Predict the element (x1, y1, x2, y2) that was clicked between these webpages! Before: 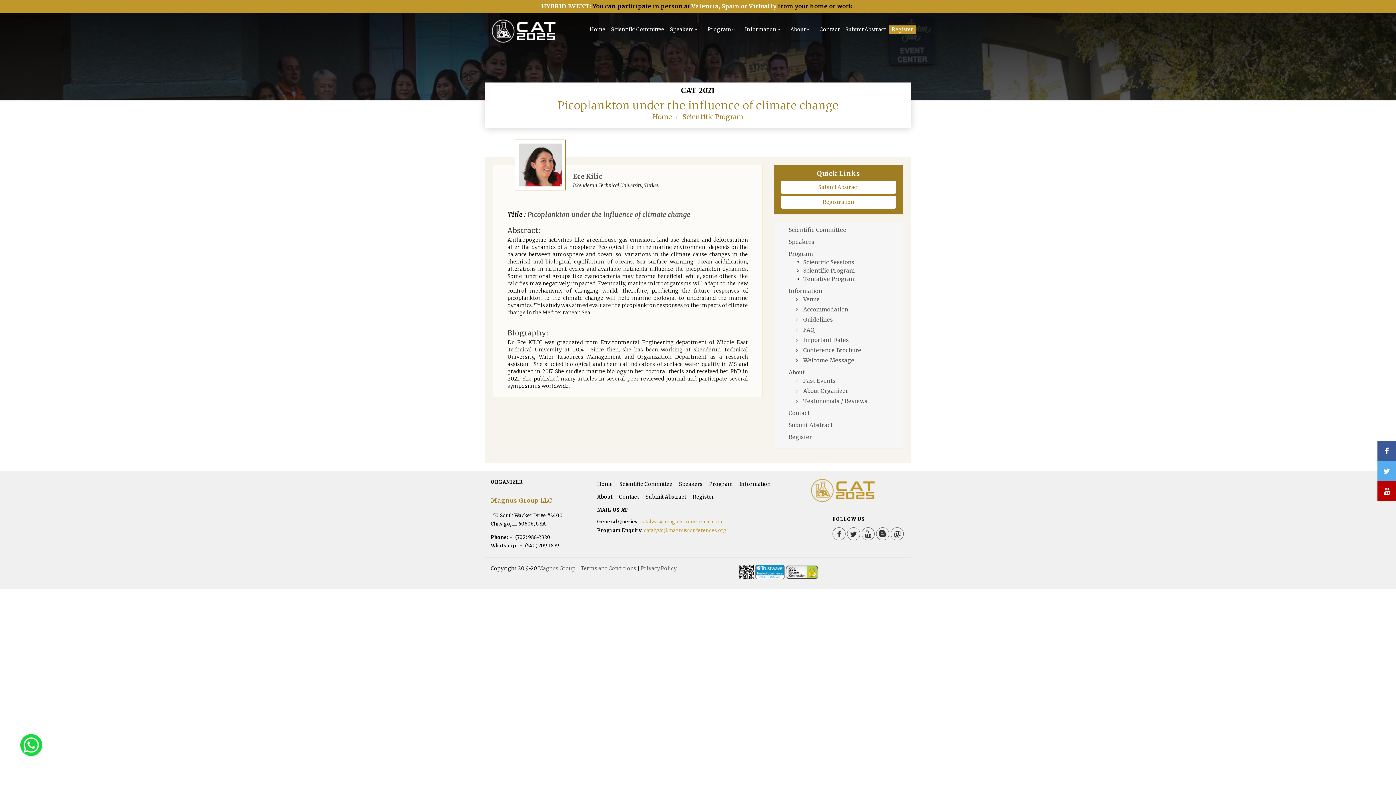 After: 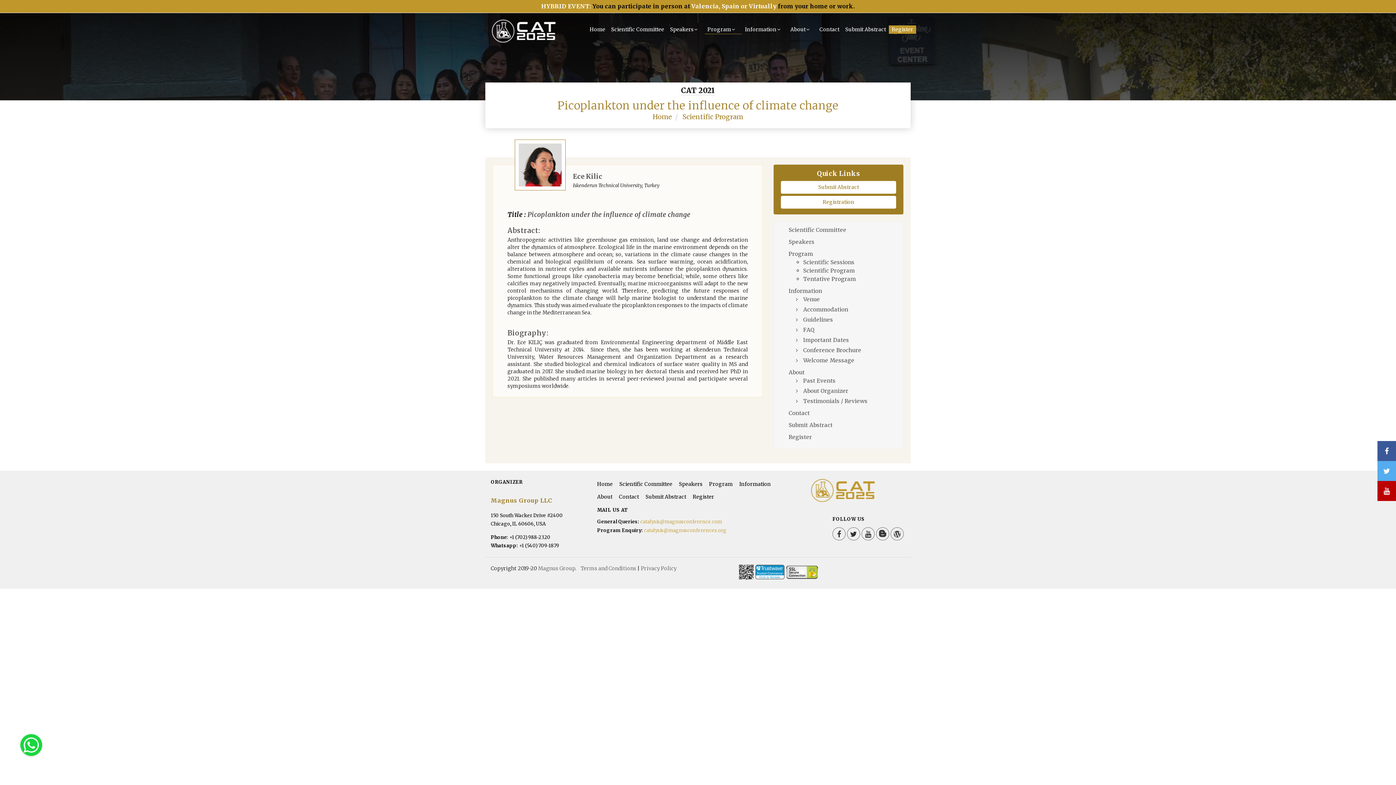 Action: bbox: (755, 568, 785, 575) label:  